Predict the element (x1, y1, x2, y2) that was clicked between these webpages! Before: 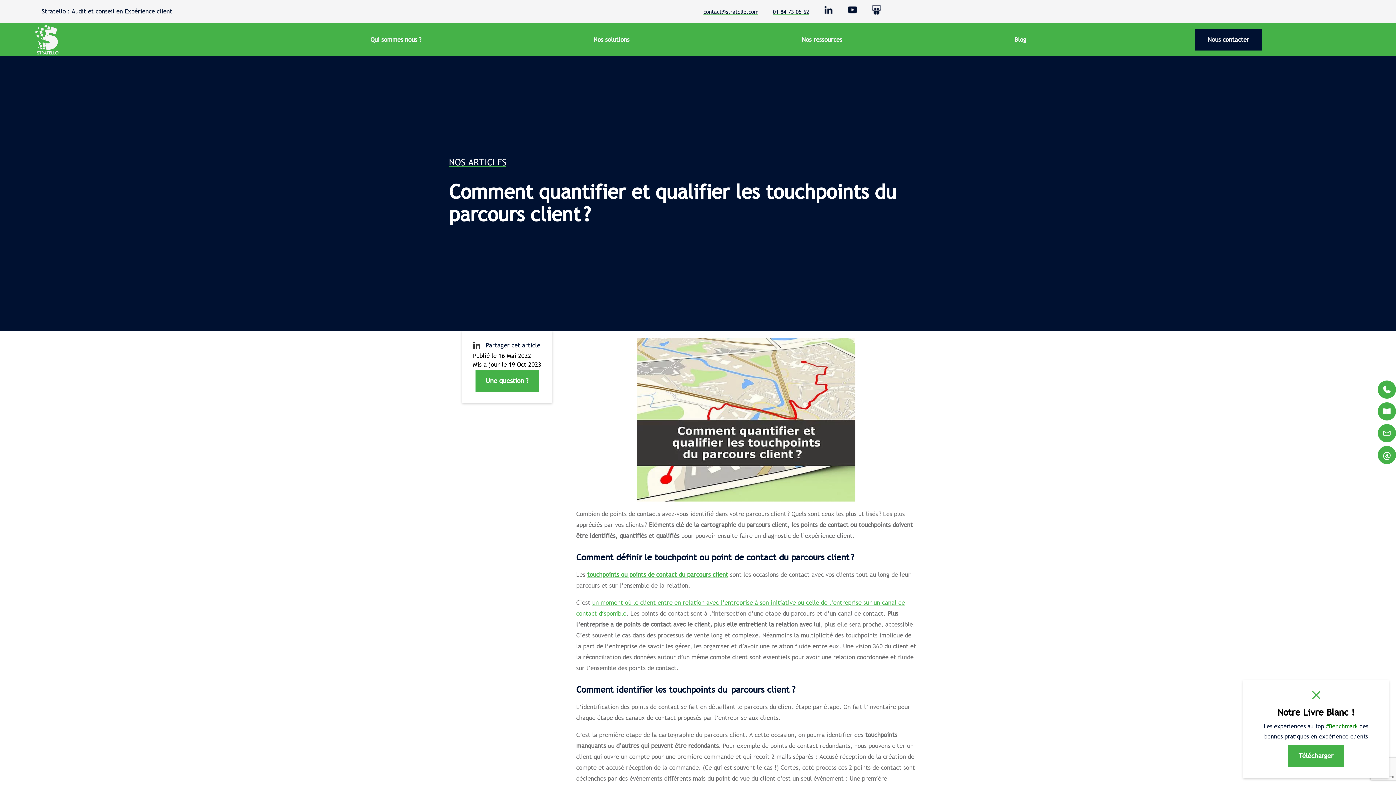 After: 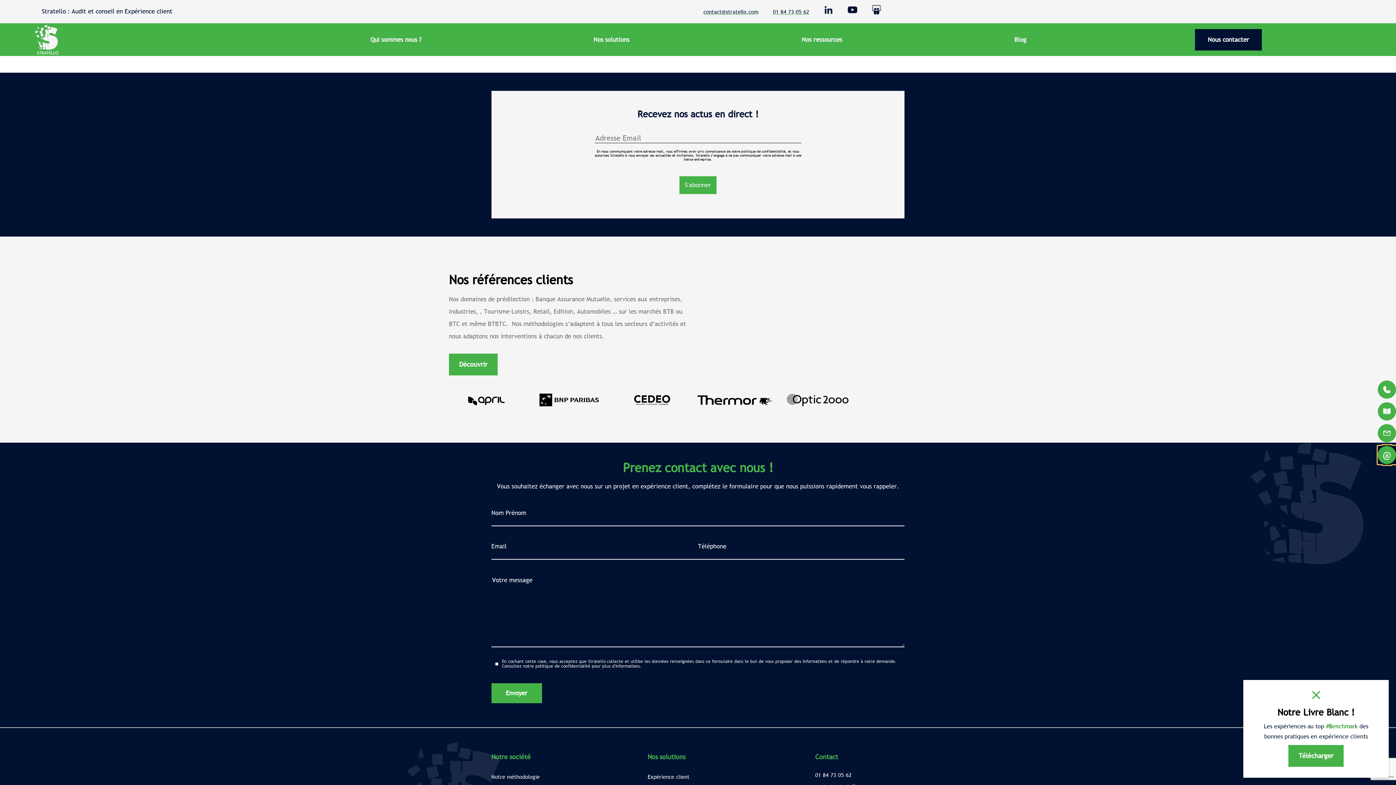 Action: bbox: (1378, 446, 1396, 464) label: @